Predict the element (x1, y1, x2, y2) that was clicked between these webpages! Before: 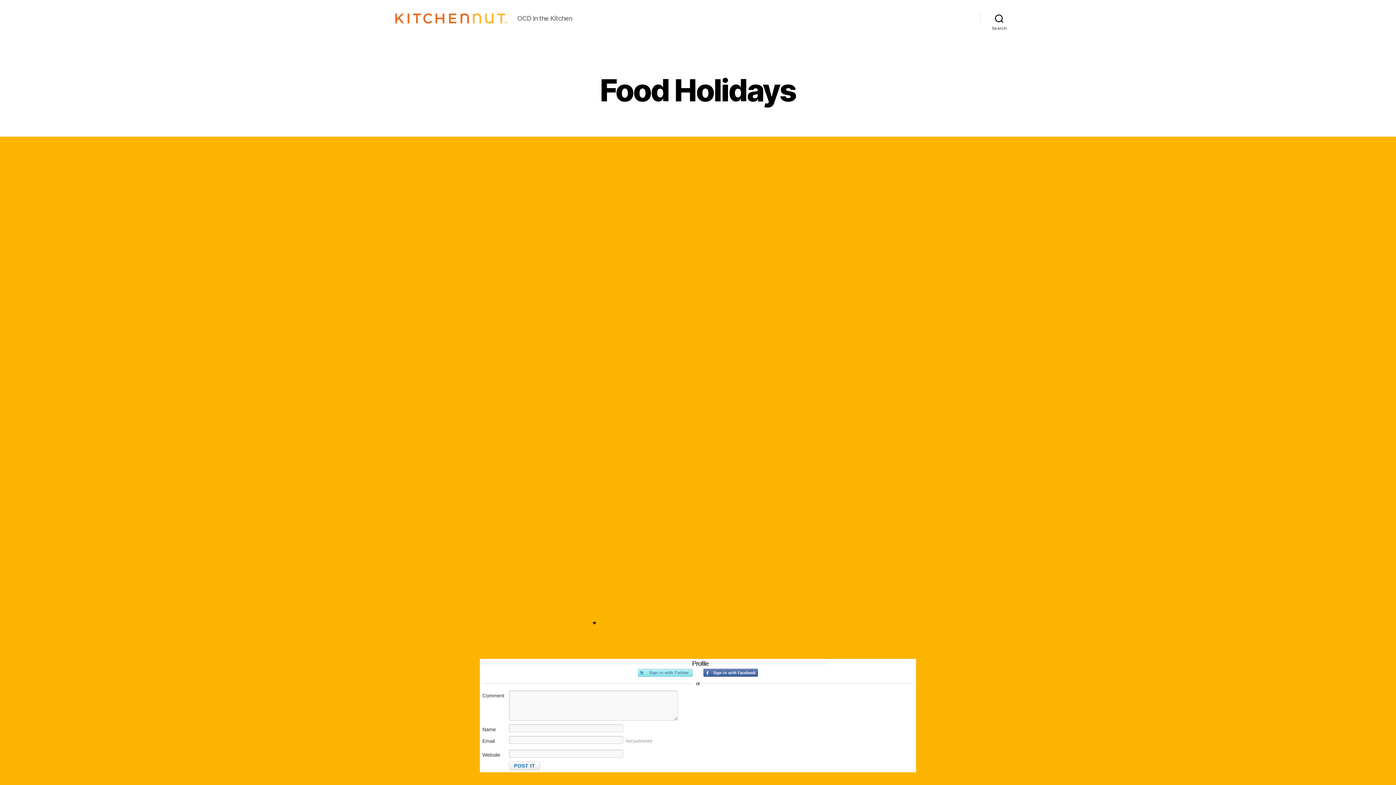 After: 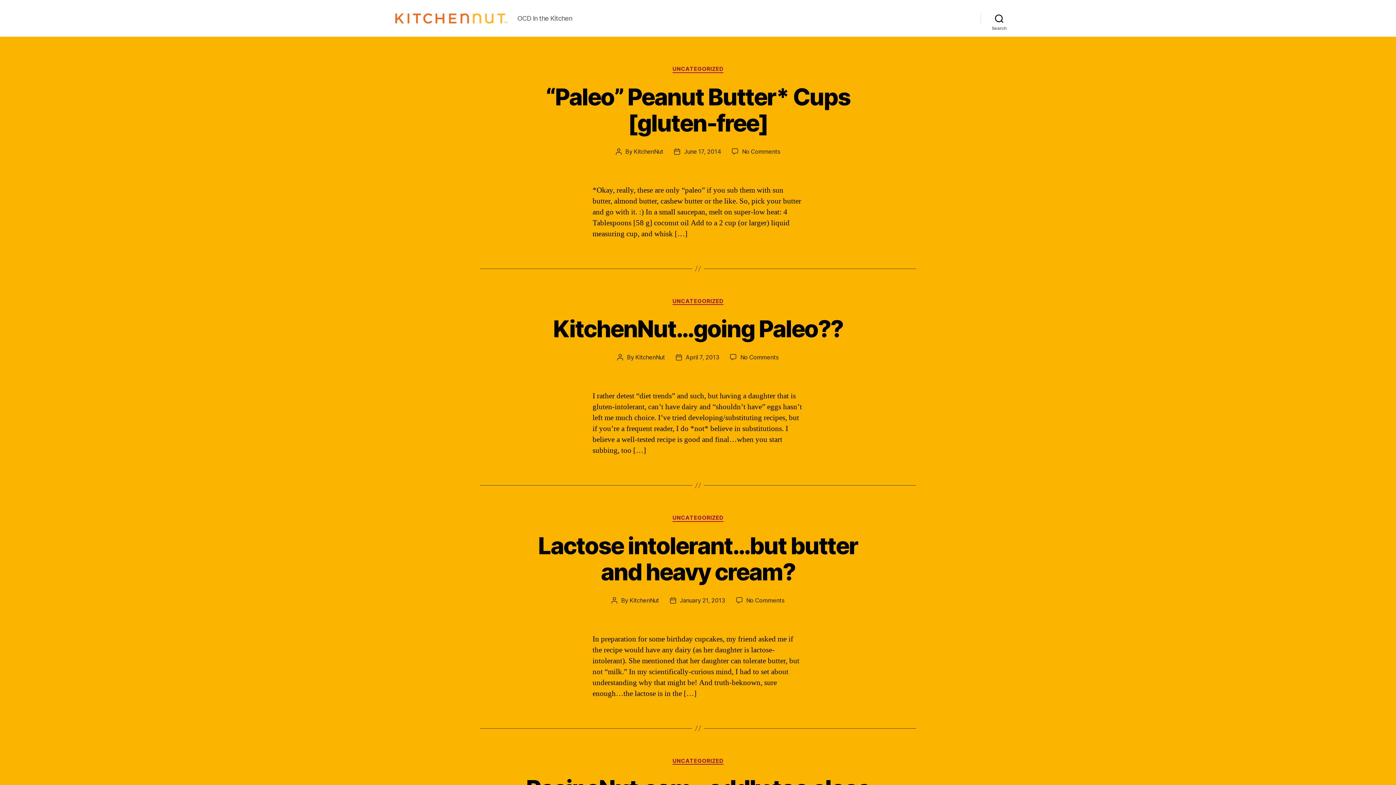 Action: bbox: (392, 10, 508, 26)